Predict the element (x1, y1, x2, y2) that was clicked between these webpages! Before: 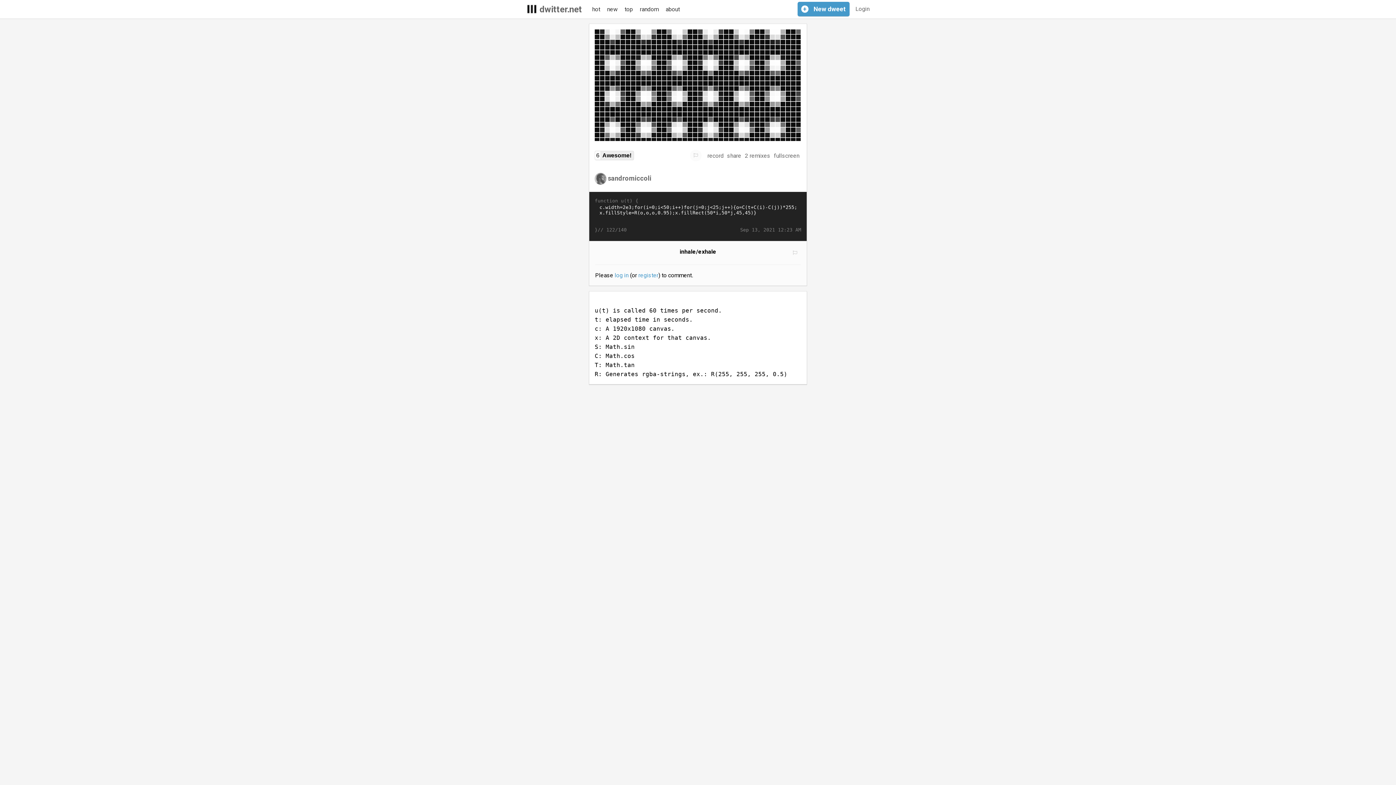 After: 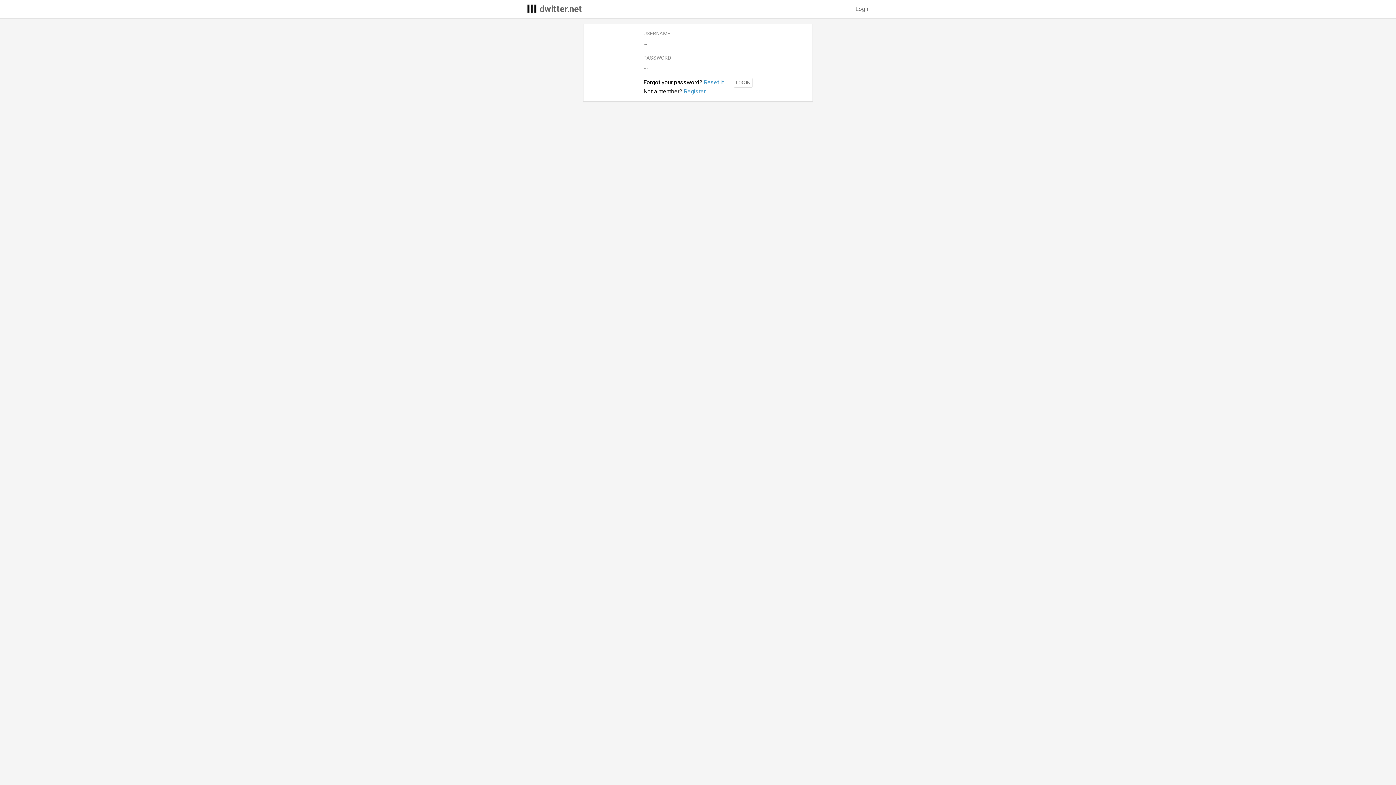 Action: label: log in bbox: (614, 271, 628, 278)